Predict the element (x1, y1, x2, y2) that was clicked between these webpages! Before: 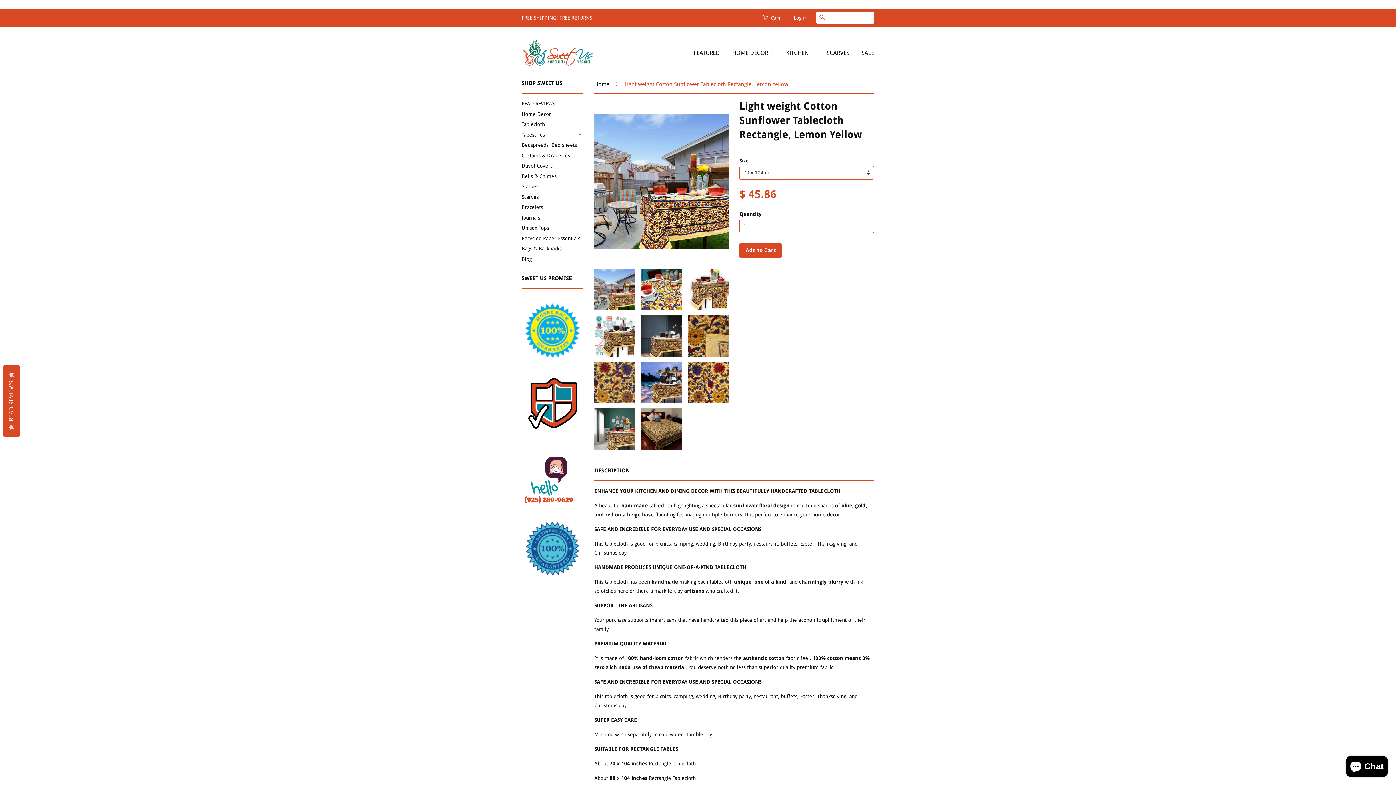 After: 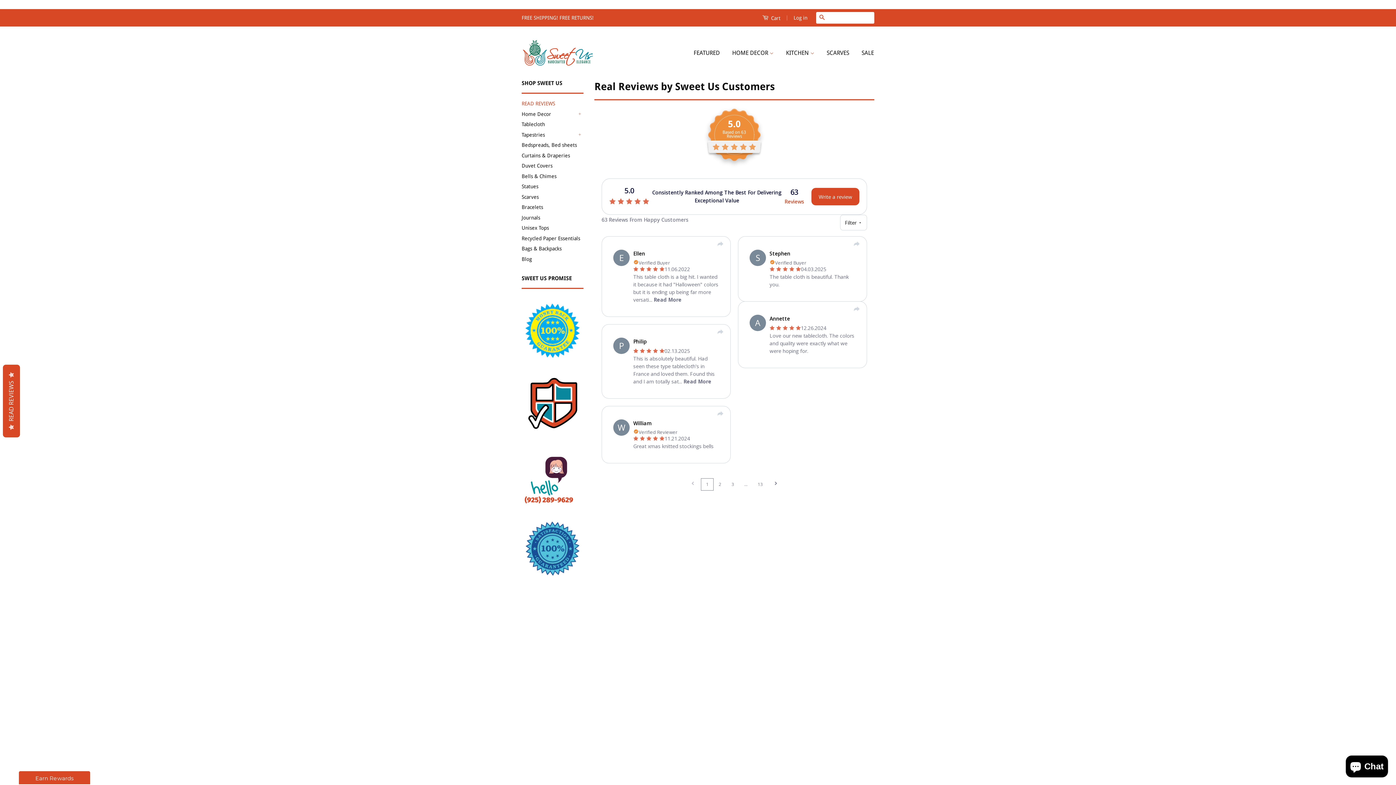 Action: label: READ REVIEWS bbox: (521, 100, 555, 106)